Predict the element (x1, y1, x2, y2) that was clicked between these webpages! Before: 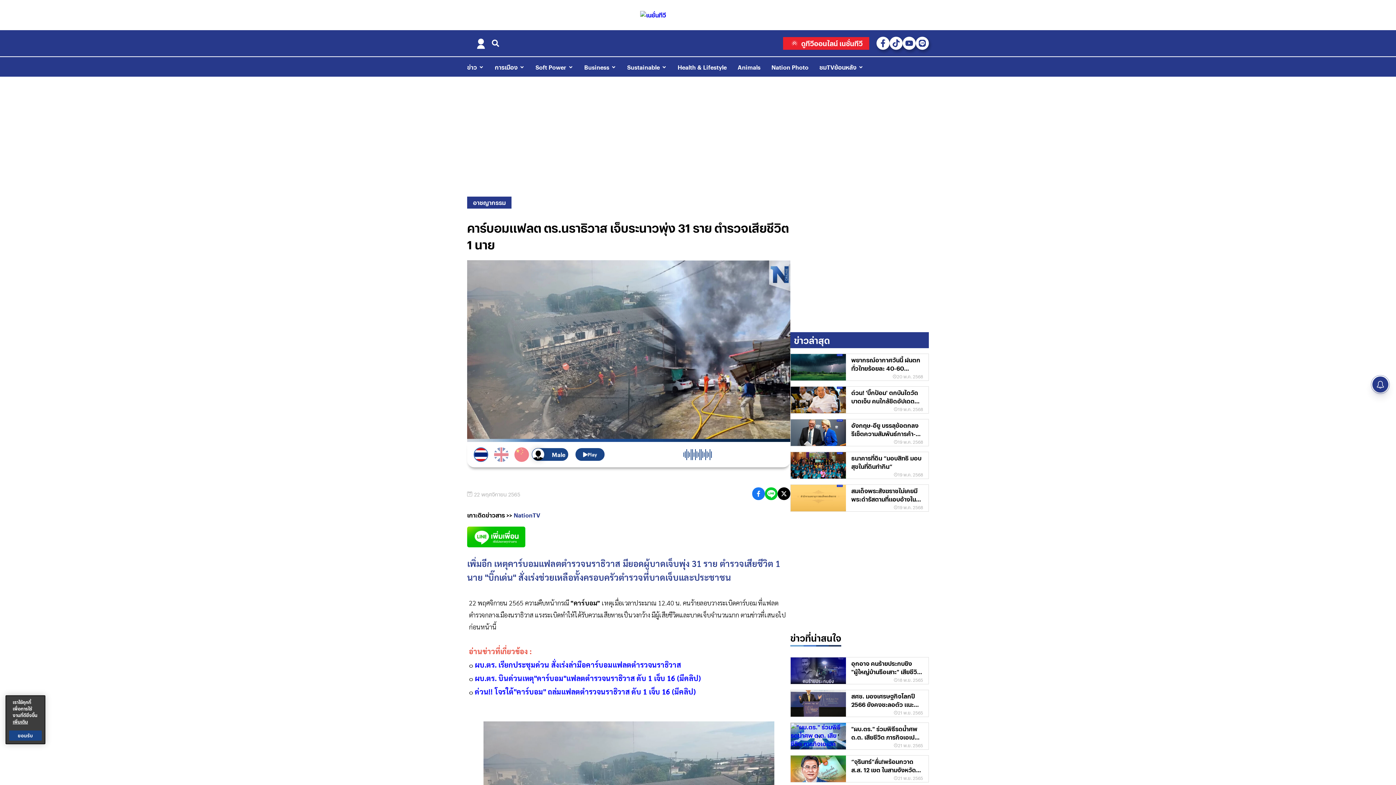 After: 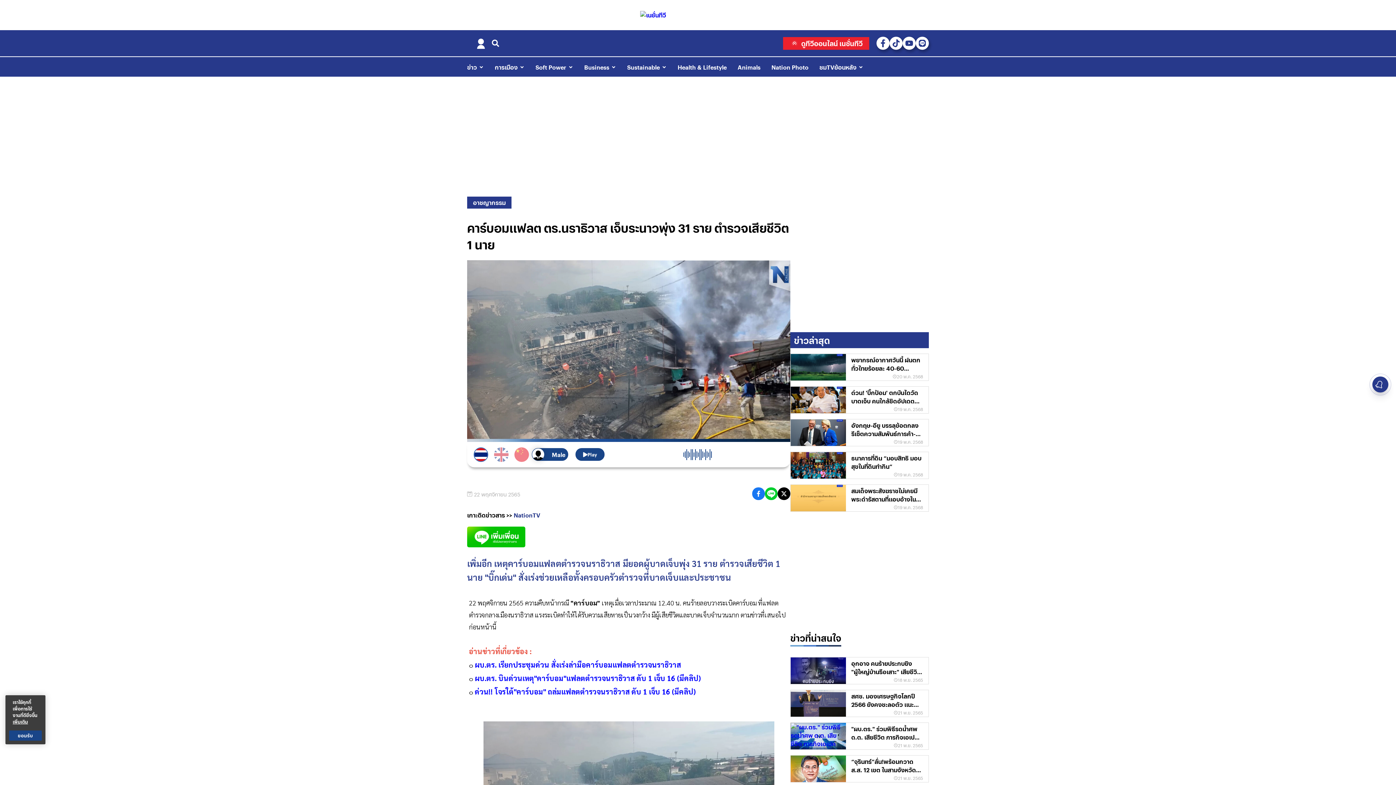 Action: label: ข่าวล่าสุด bbox: (790, 332, 830, 348)